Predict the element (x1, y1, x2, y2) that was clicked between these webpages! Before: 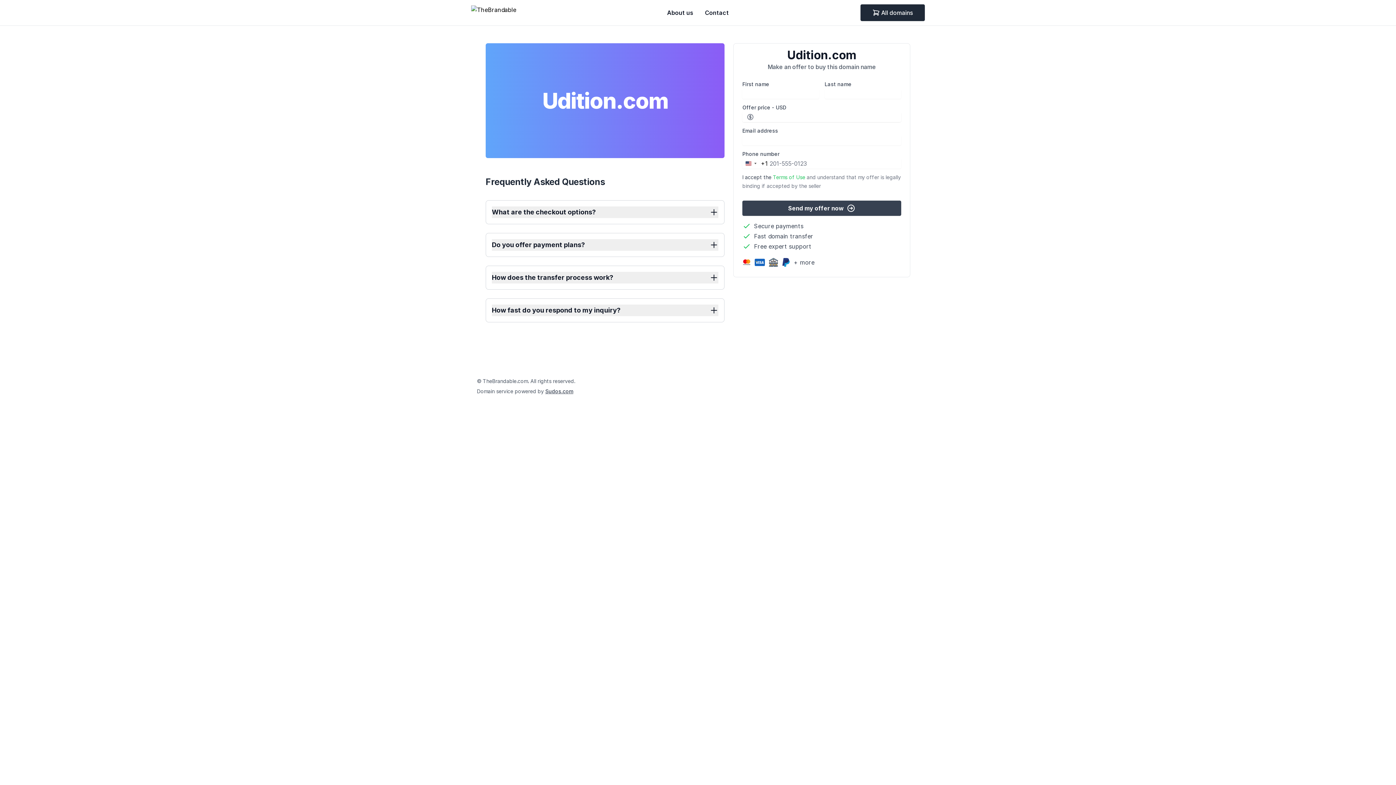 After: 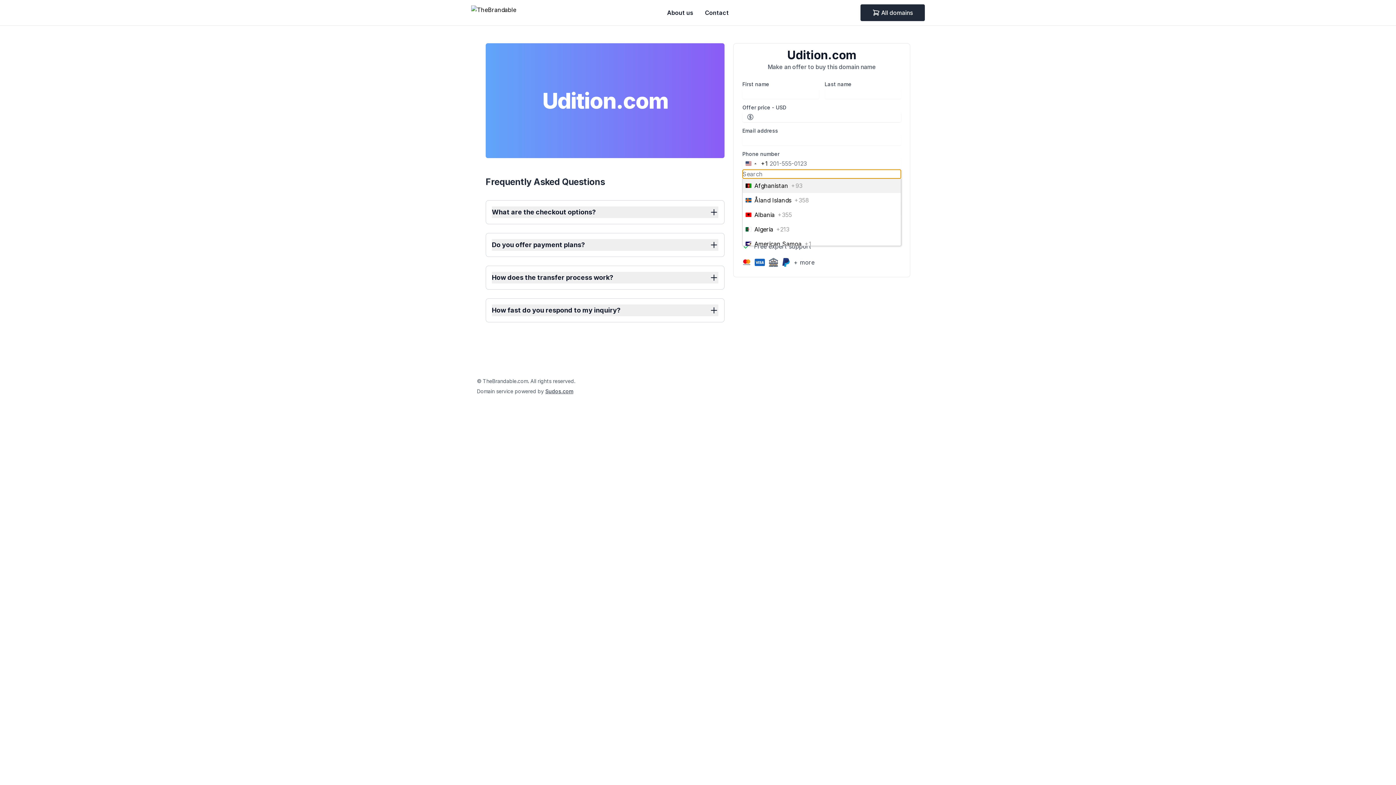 Action: bbox: (742, 158, 768, 168) label: Selected country